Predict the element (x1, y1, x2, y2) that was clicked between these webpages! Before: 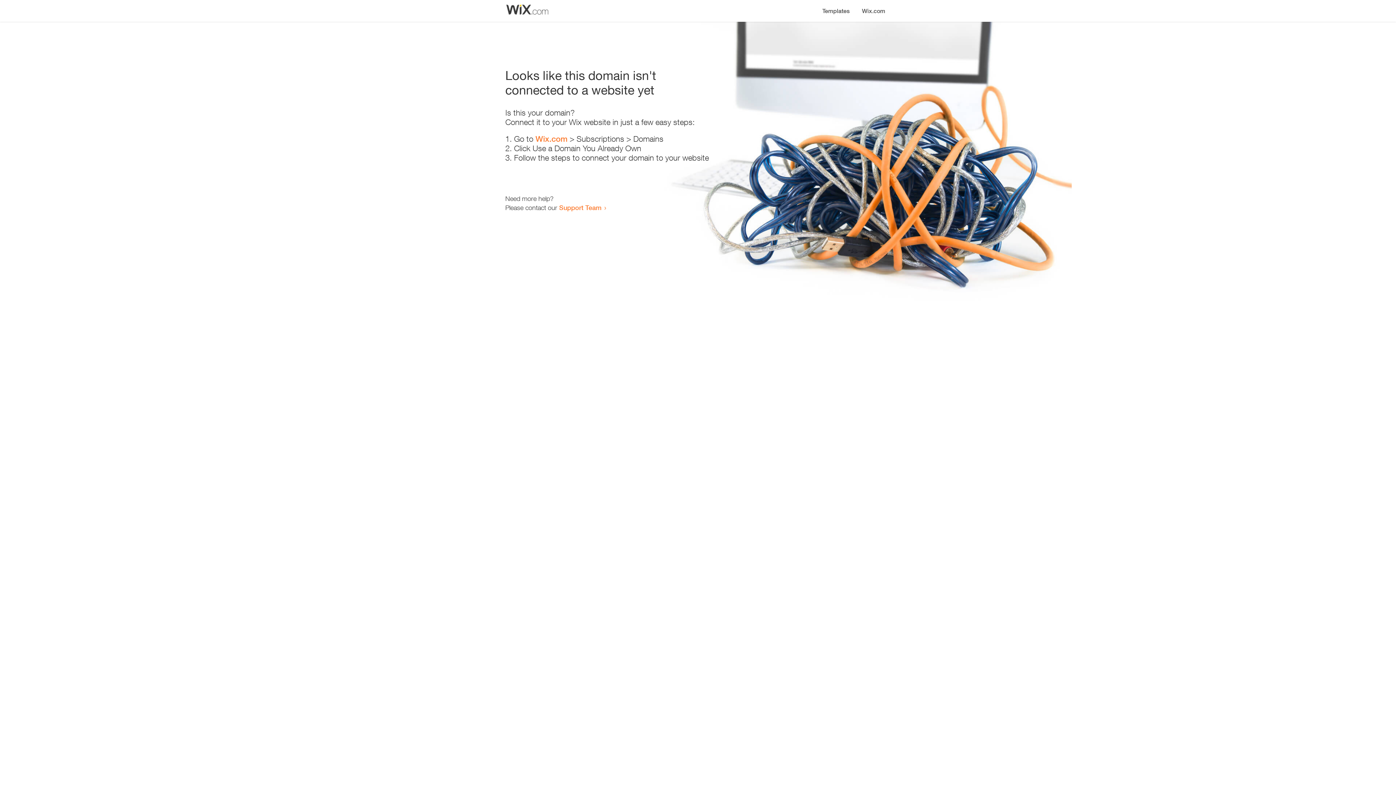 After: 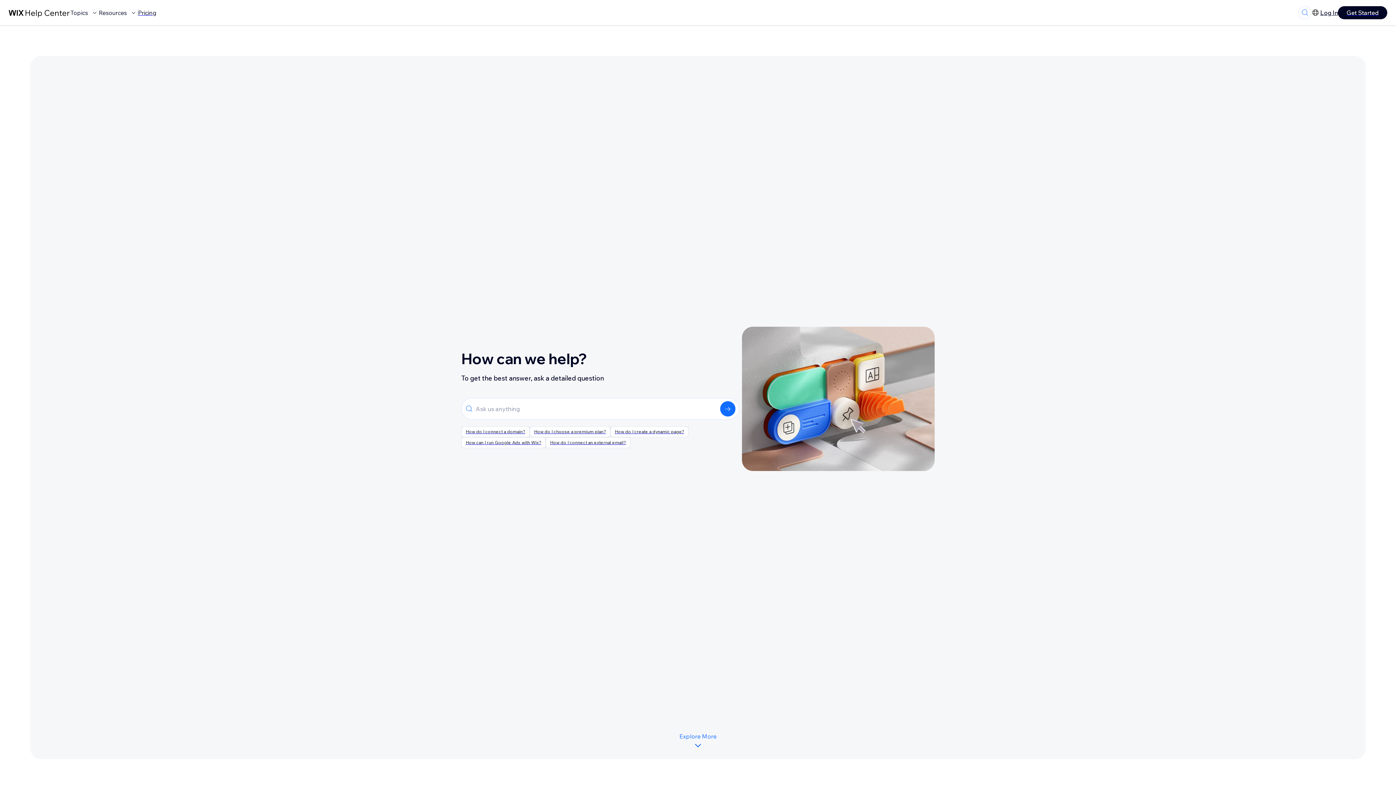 Action: bbox: (559, 203, 601, 211) label: Support Team